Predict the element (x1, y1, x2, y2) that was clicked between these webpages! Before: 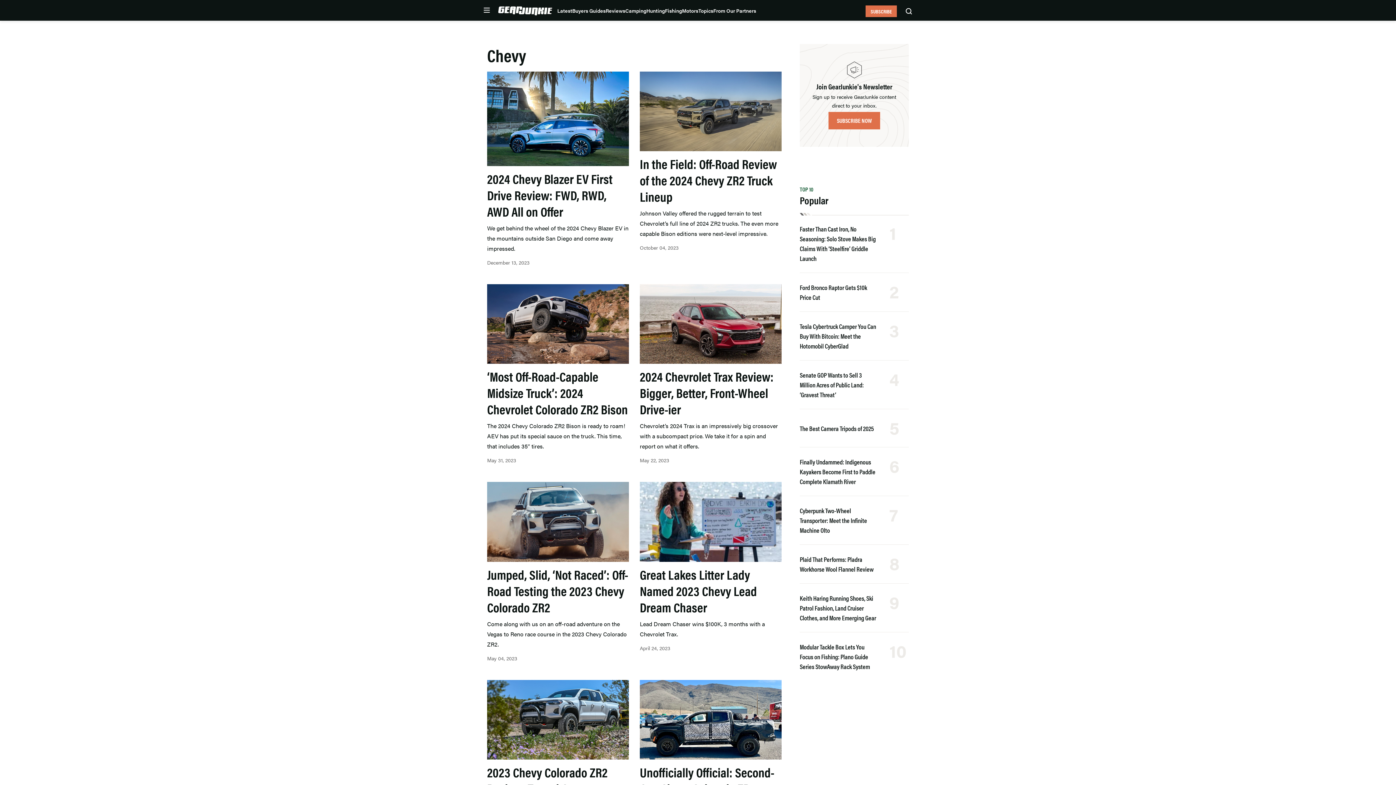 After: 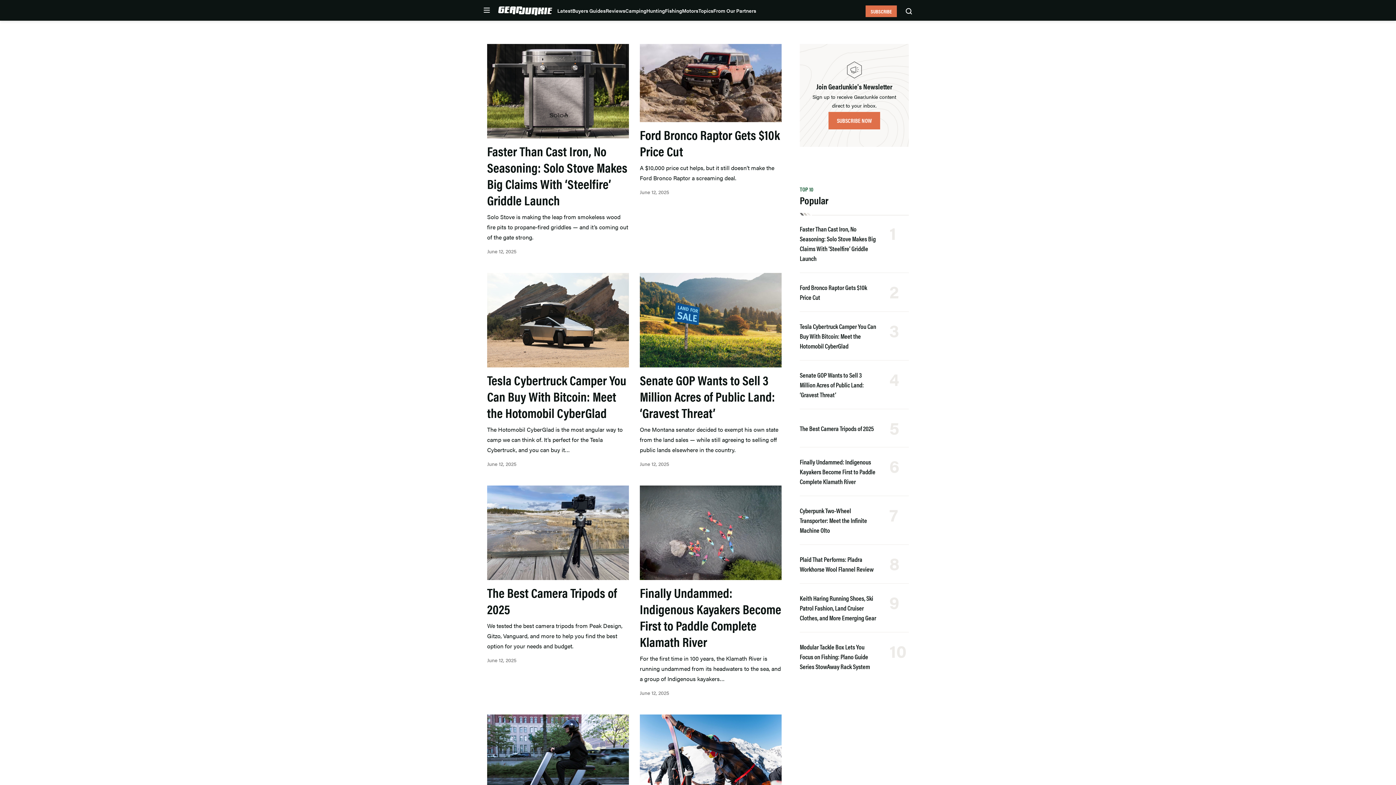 Action: bbox: (557, 6, 572, 14) label: Latest